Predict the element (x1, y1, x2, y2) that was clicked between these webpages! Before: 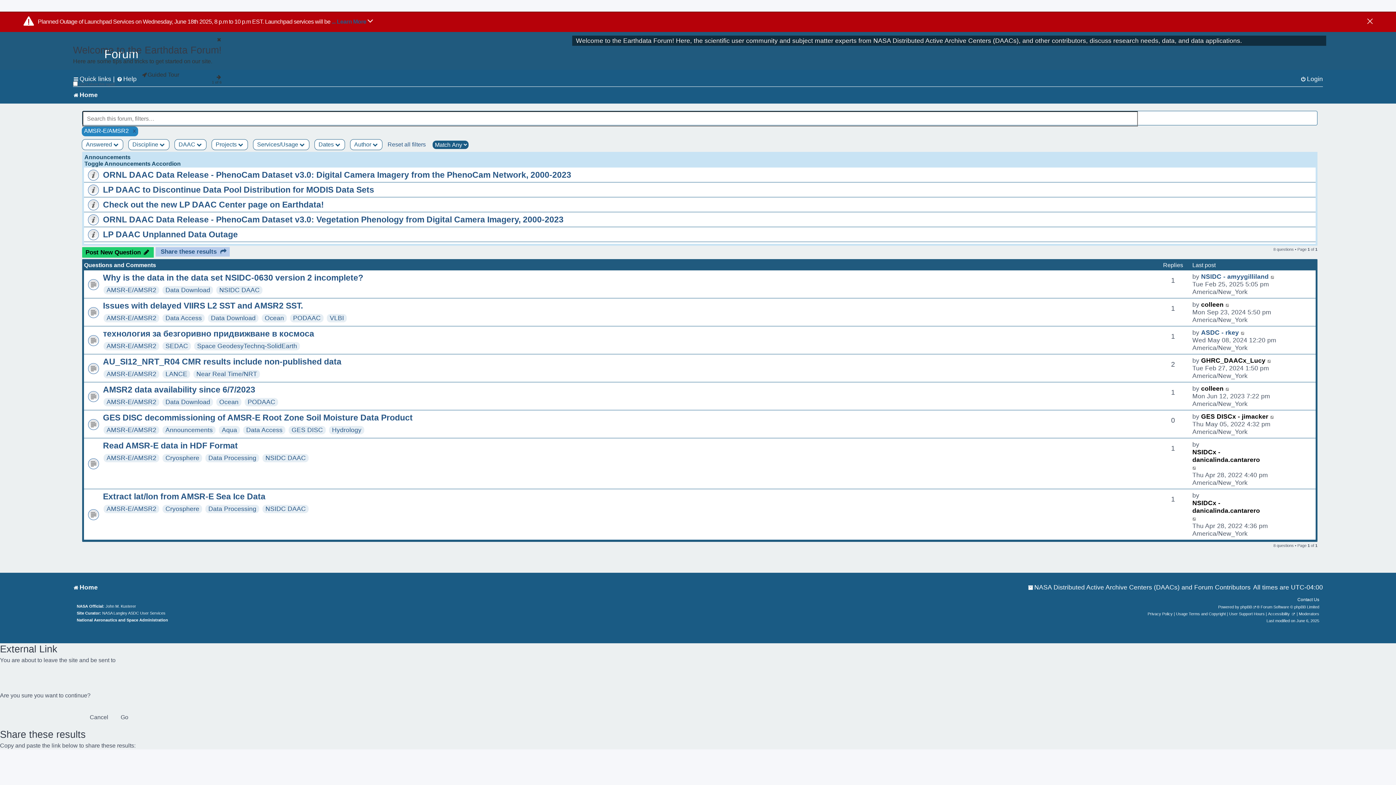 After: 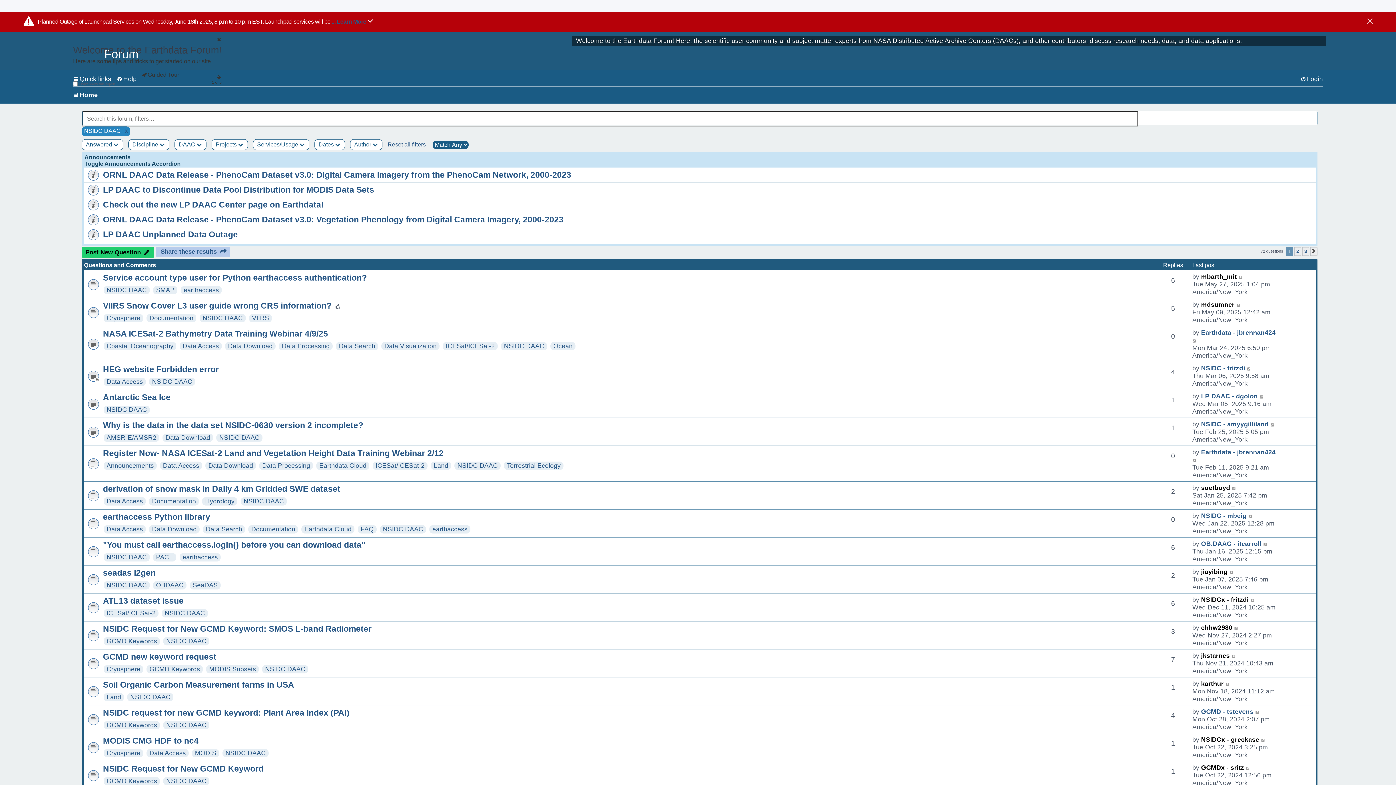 Action: label: NSIDC DAAC bbox: (219, 286, 259, 293)